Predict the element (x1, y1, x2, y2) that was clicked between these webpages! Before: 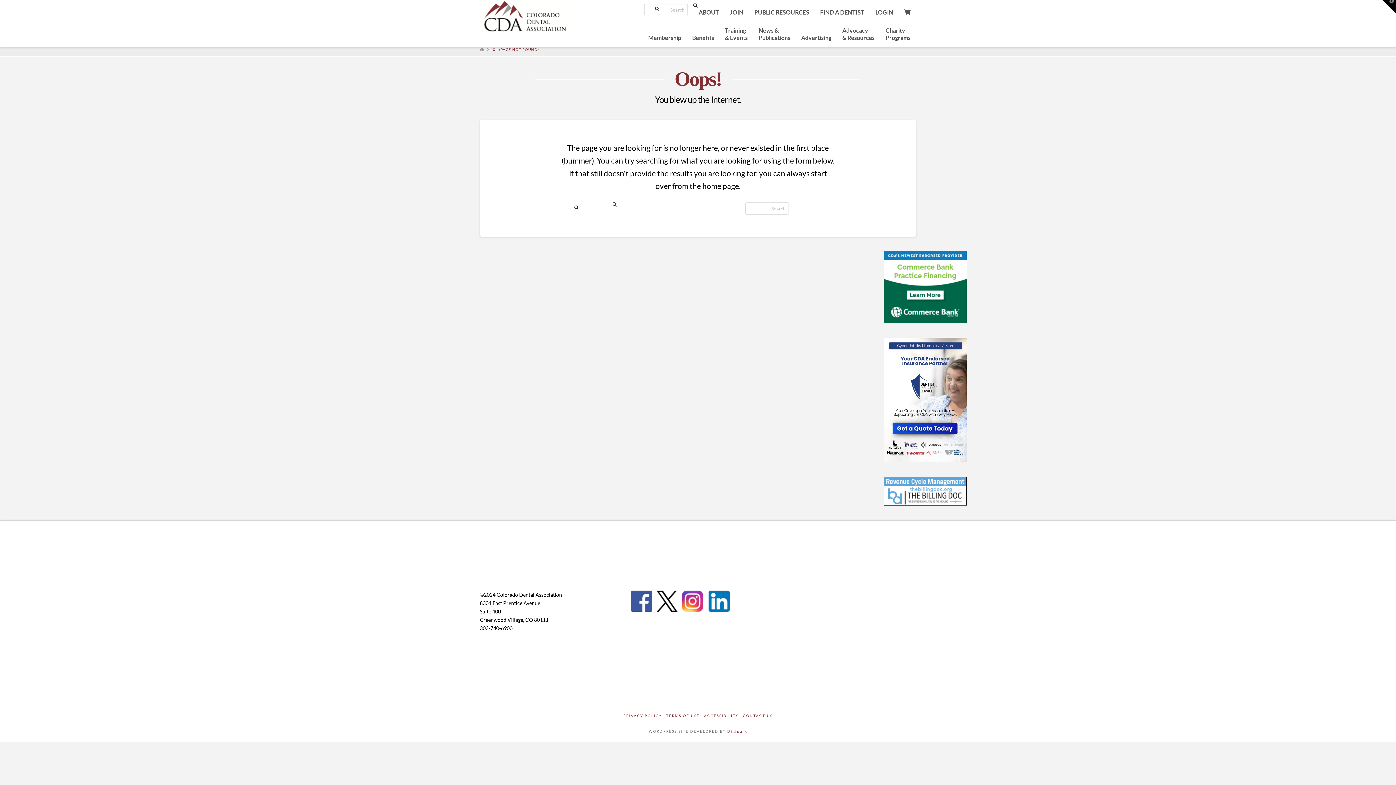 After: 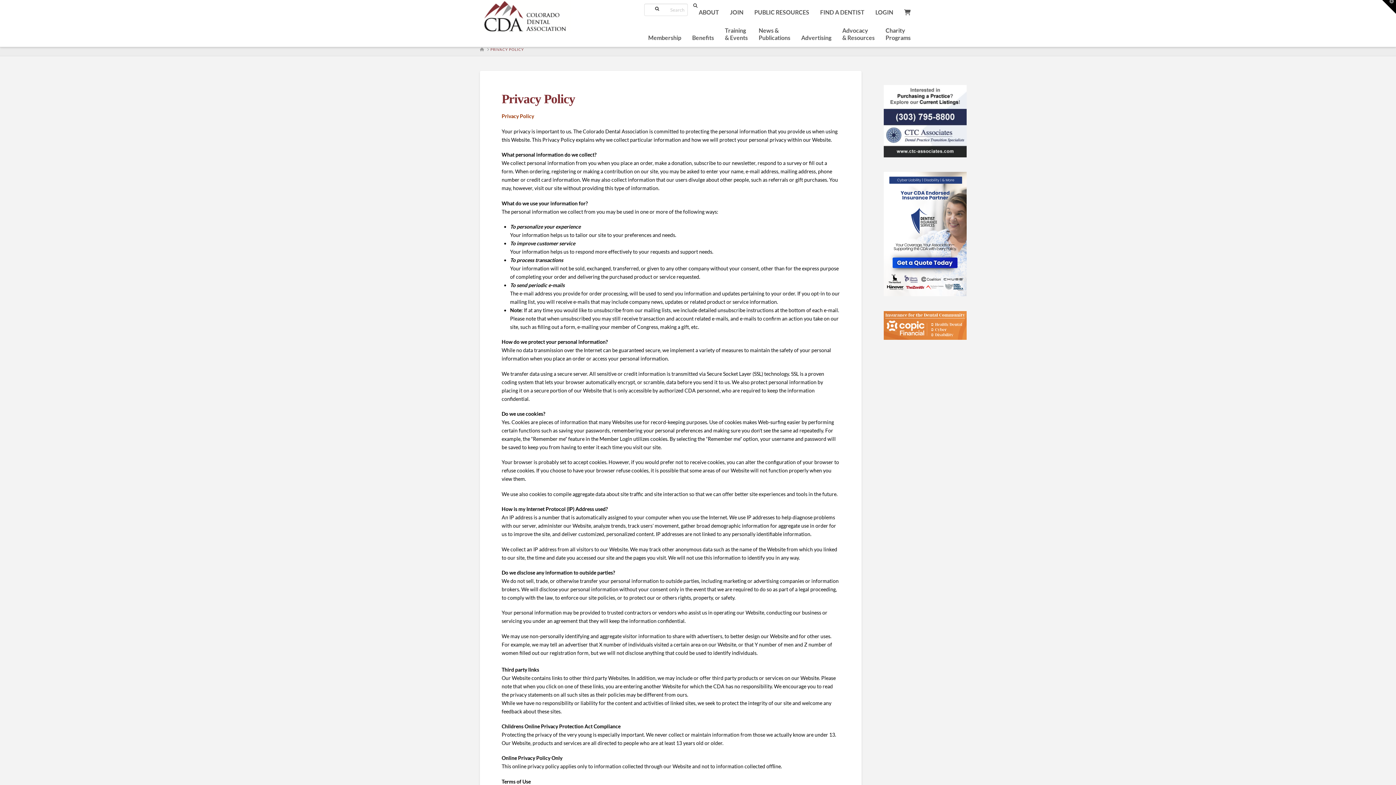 Action: bbox: (623, 713, 662, 718) label: PRIVACY POLICY